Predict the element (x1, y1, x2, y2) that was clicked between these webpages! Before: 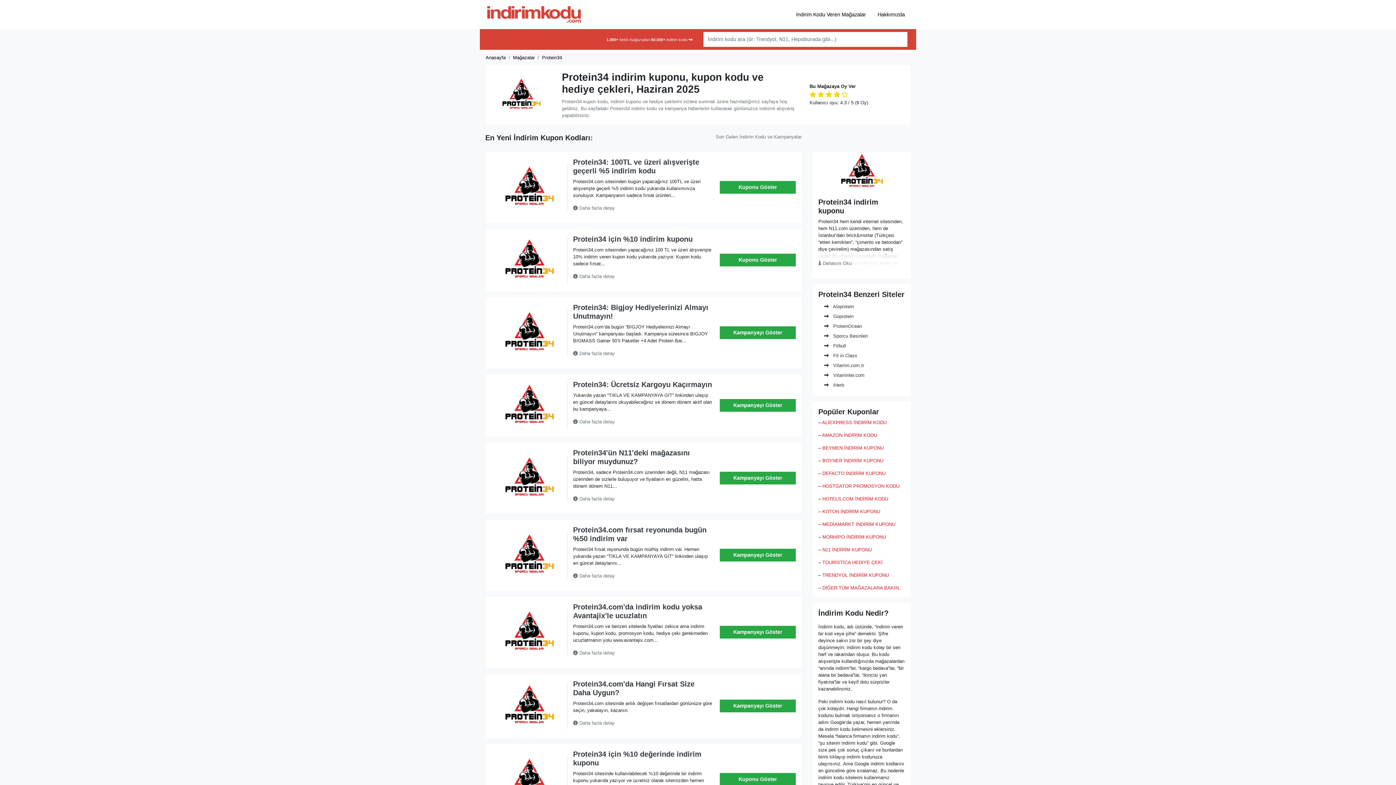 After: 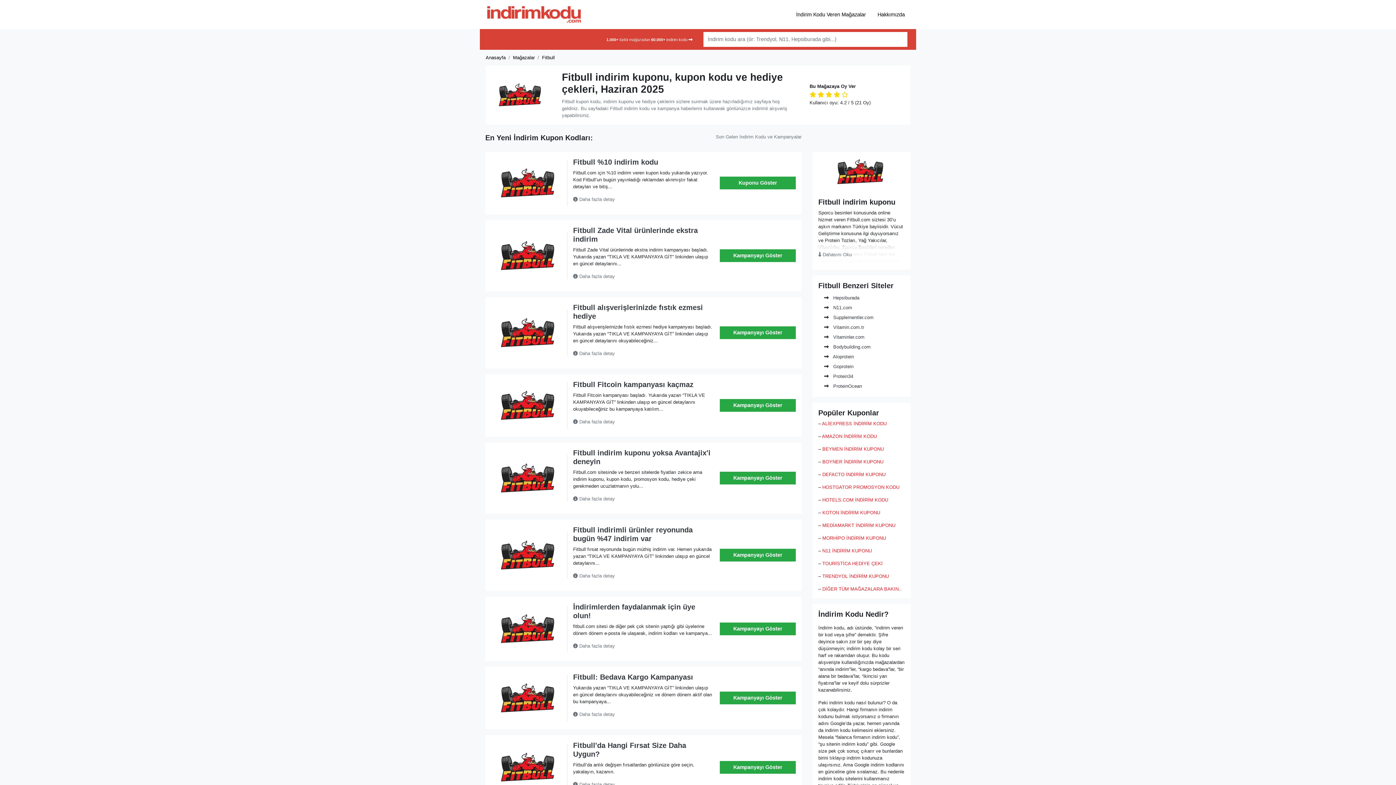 Action: label:  Fitbull bbox: (818, 341, 905, 350)